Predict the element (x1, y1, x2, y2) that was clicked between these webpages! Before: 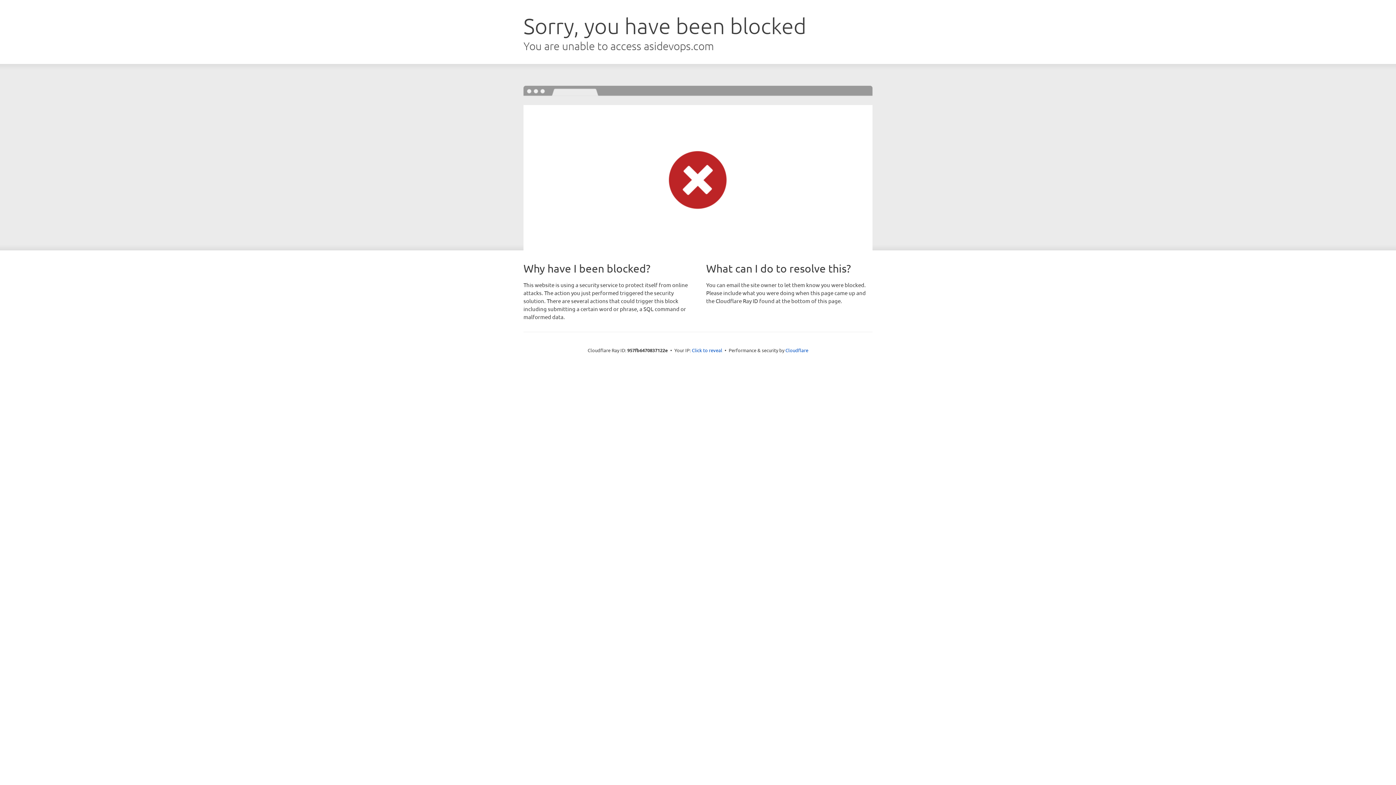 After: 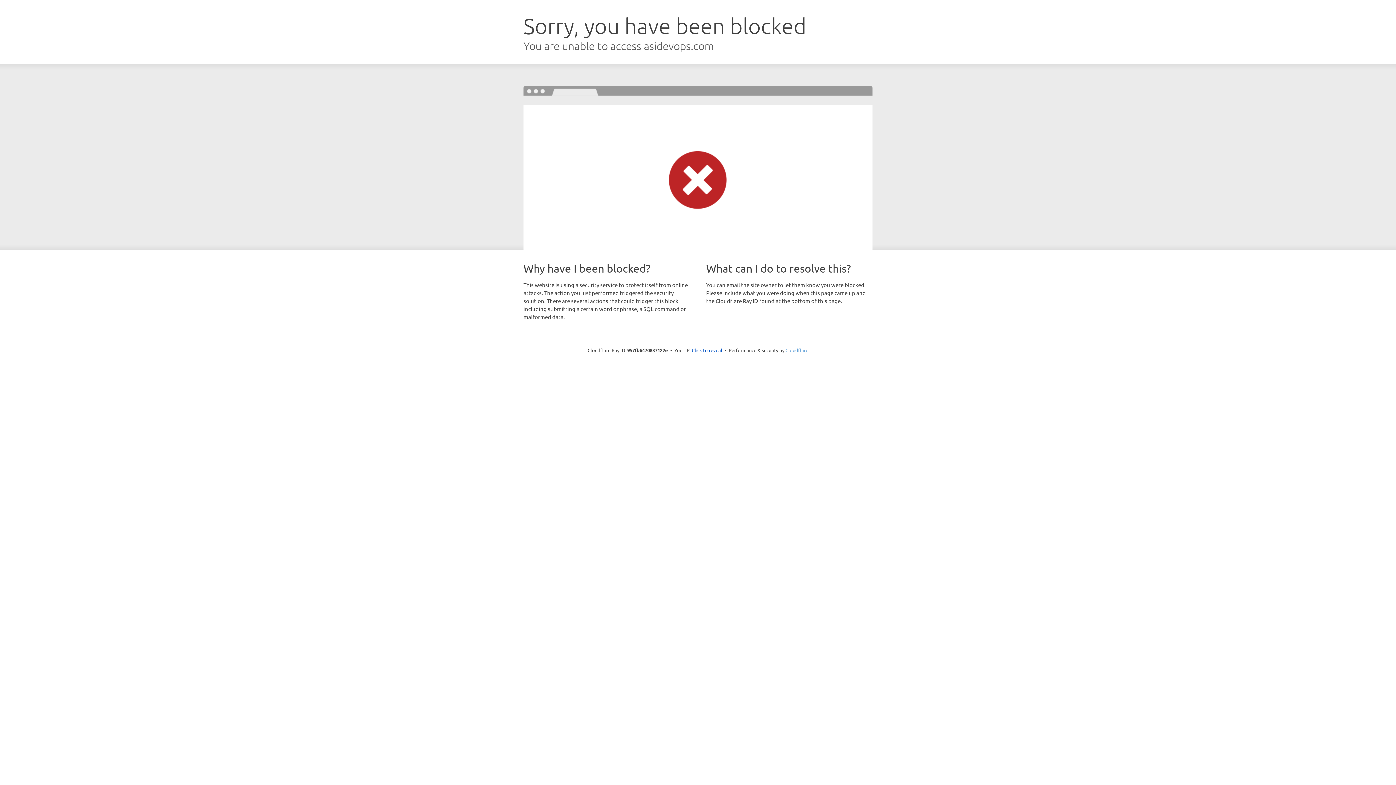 Action: label: Cloudflare bbox: (785, 347, 808, 353)